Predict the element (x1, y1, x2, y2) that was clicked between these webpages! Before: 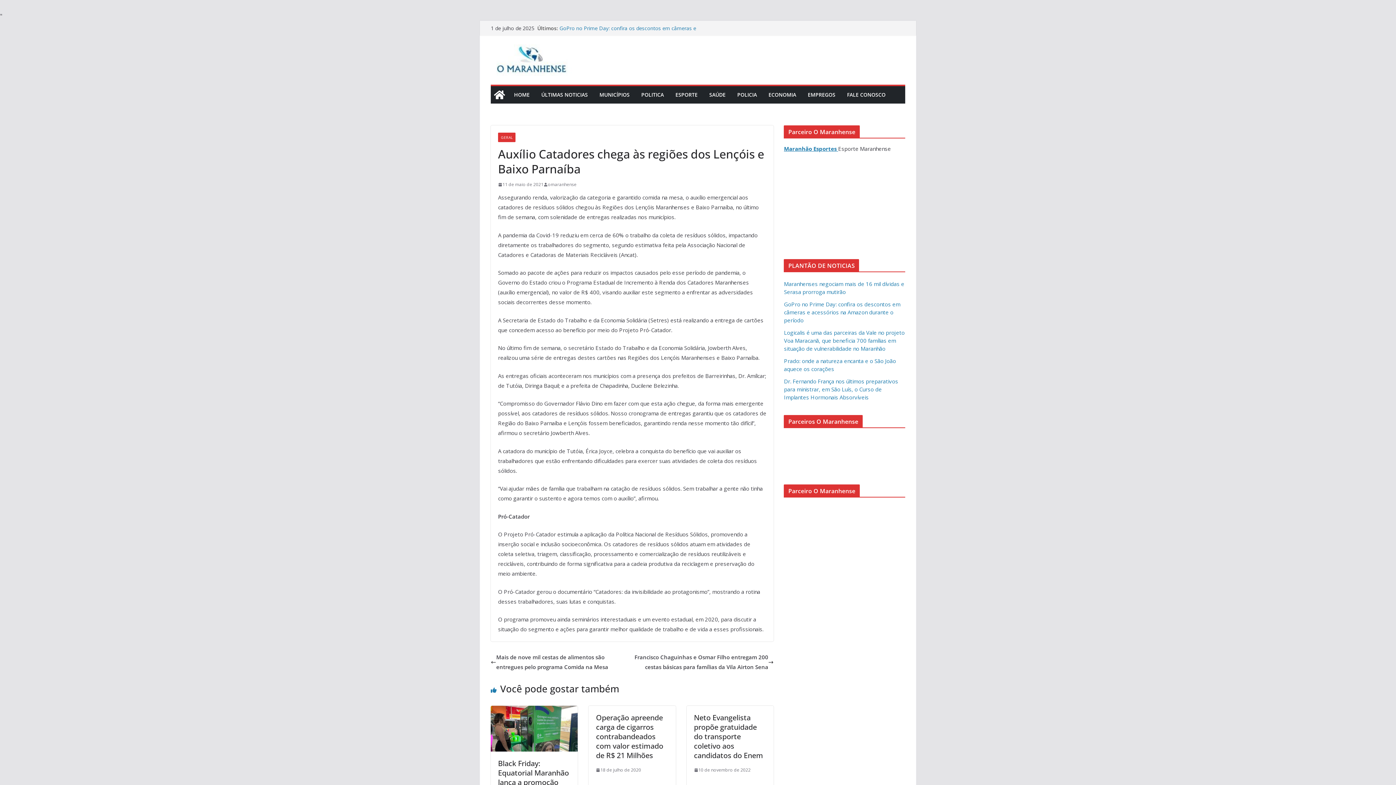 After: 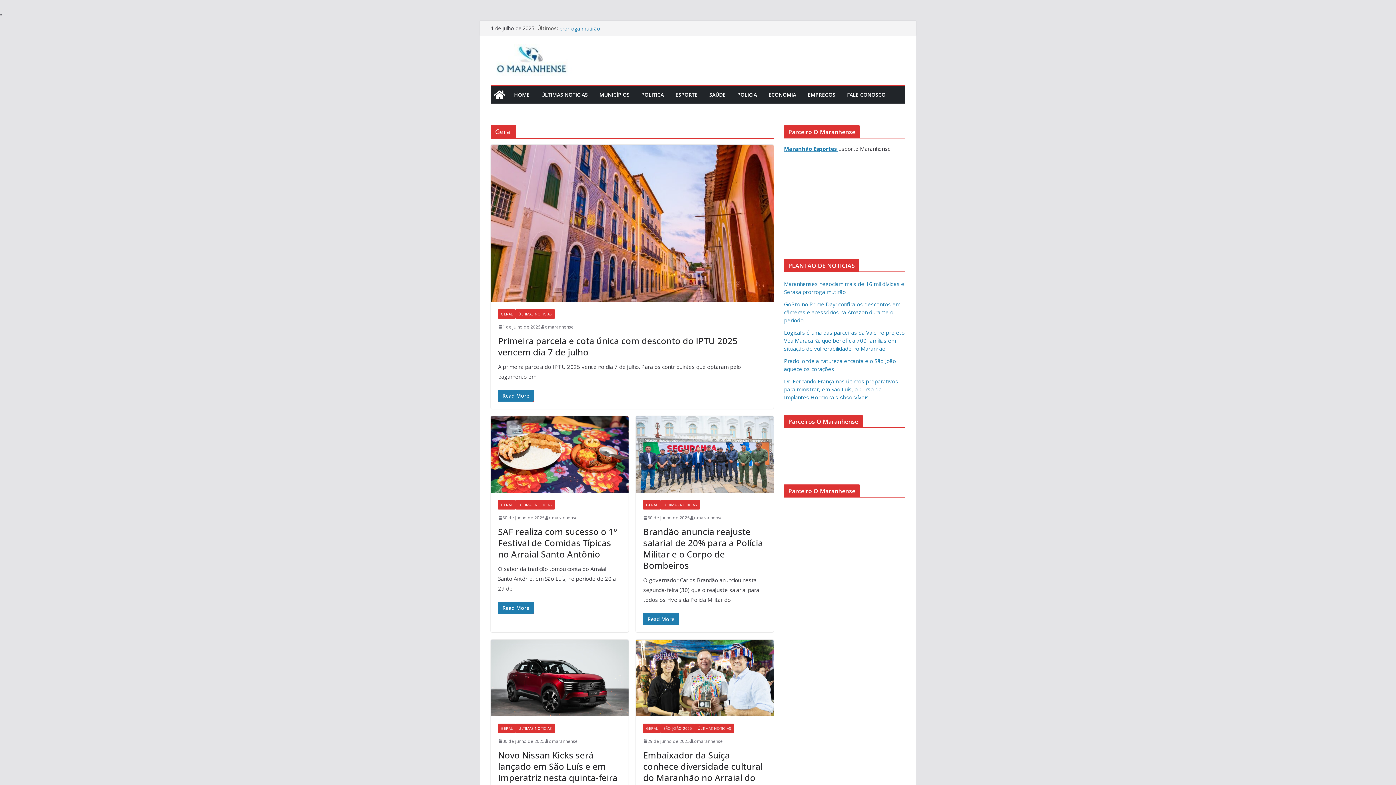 Action: label: GERAL bbox: (498, 132, 515, 142)